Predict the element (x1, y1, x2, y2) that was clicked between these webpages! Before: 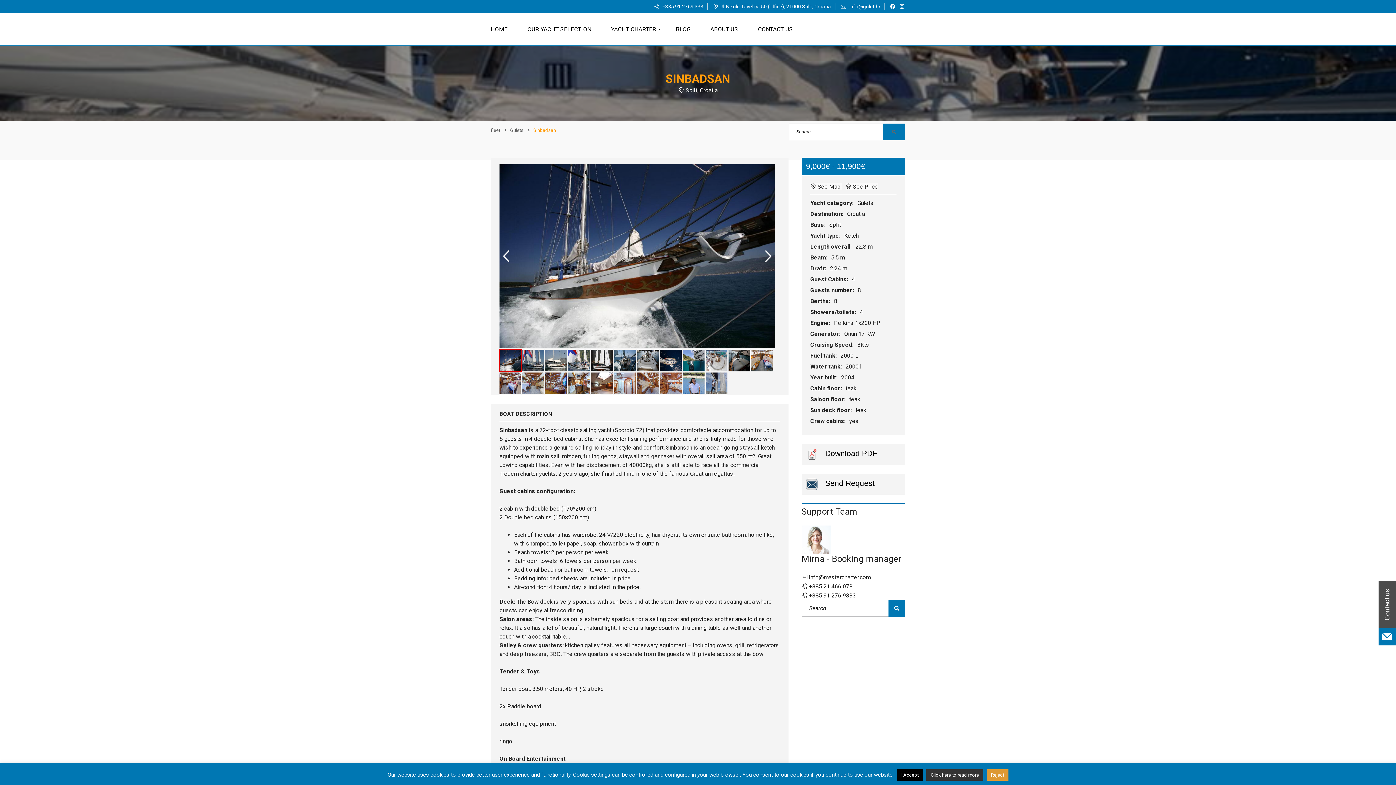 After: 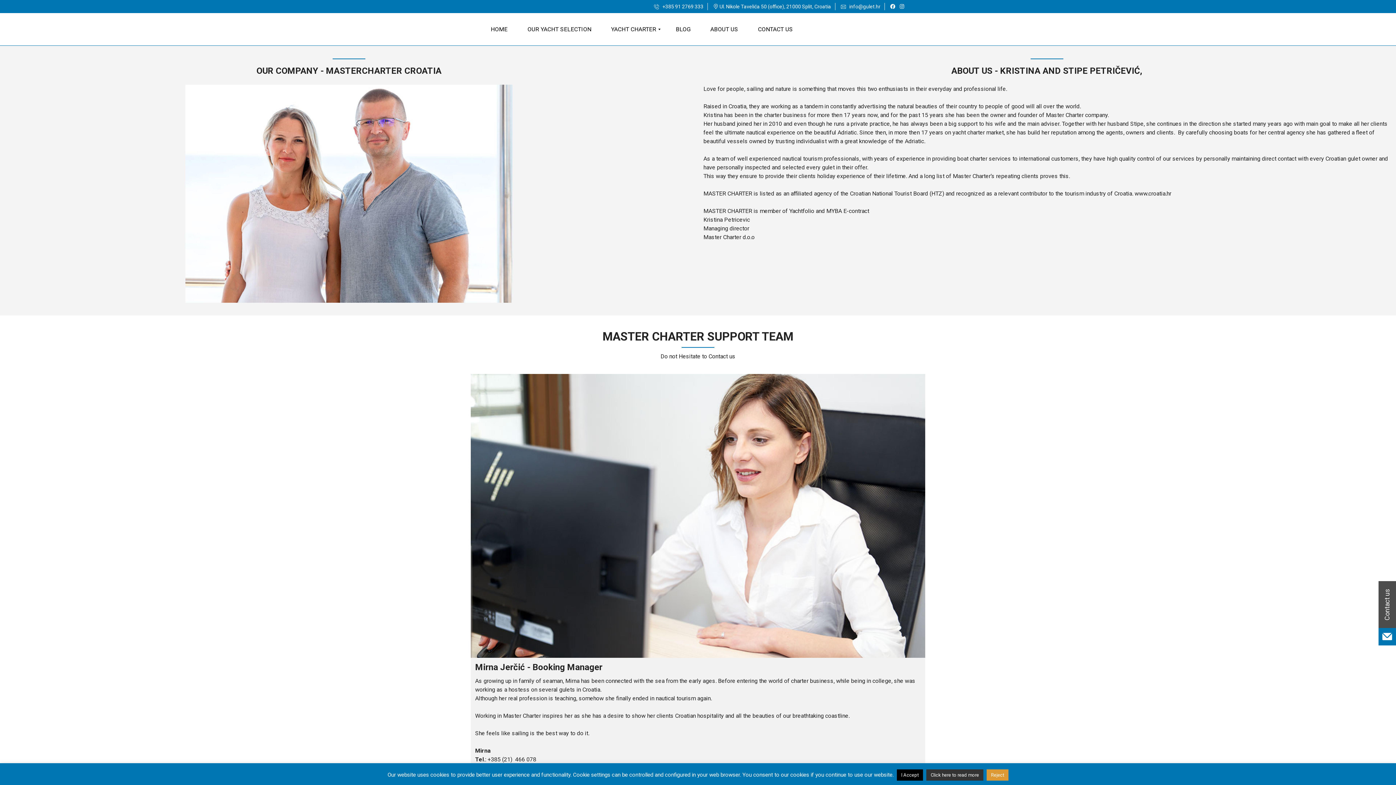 Action: label: ABOUT US bbox: (704, 13, 744, 45)